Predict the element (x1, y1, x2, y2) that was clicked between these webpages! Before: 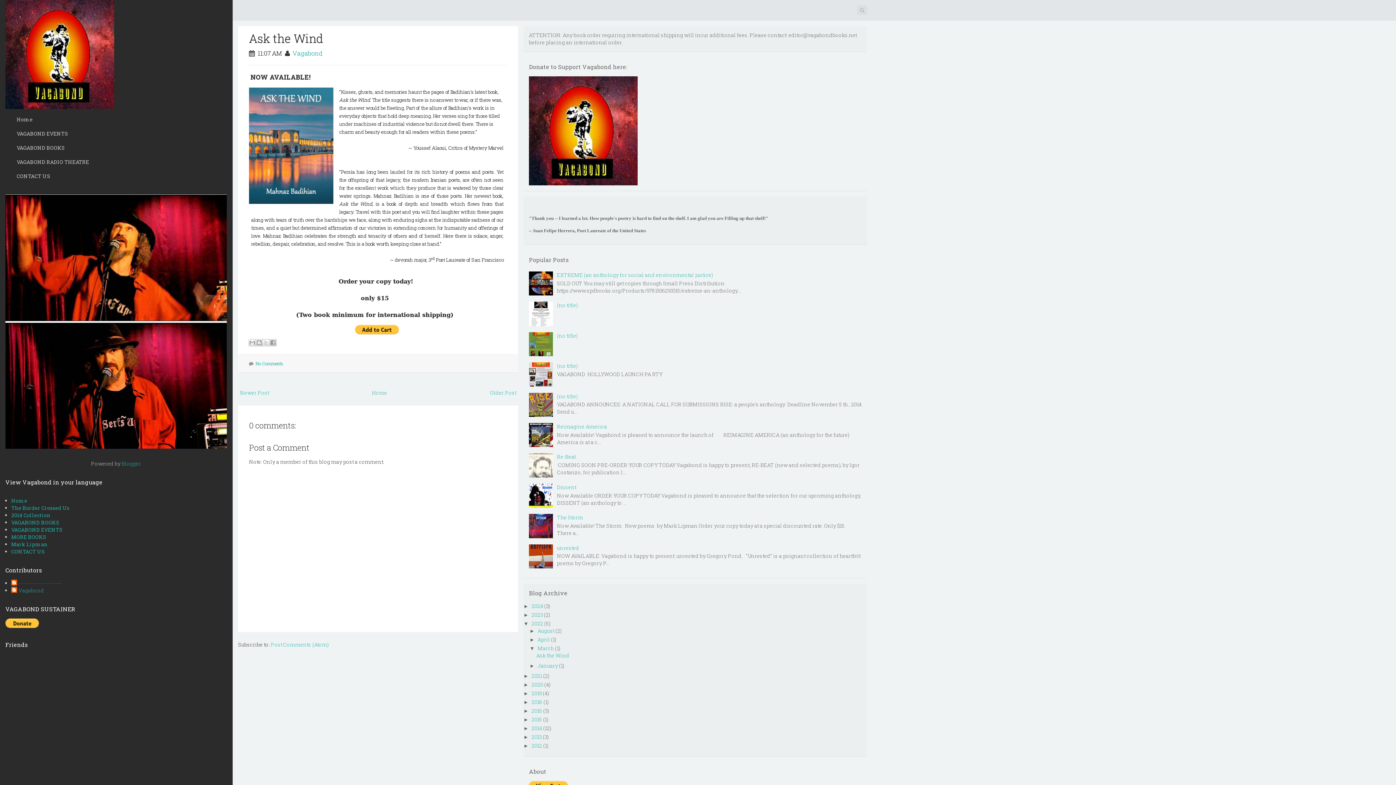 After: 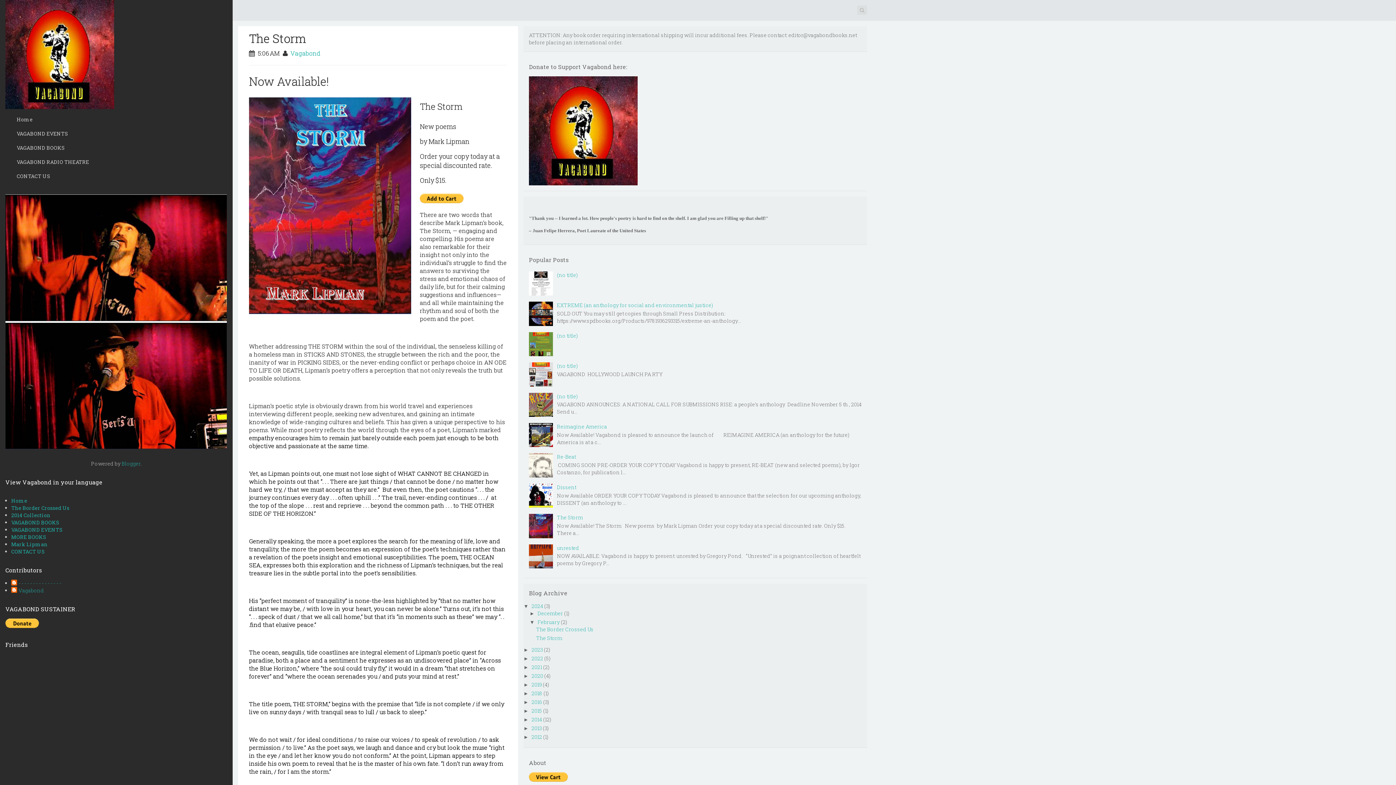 Action: label: The Storm bbox: (557, 514, 583, 521)